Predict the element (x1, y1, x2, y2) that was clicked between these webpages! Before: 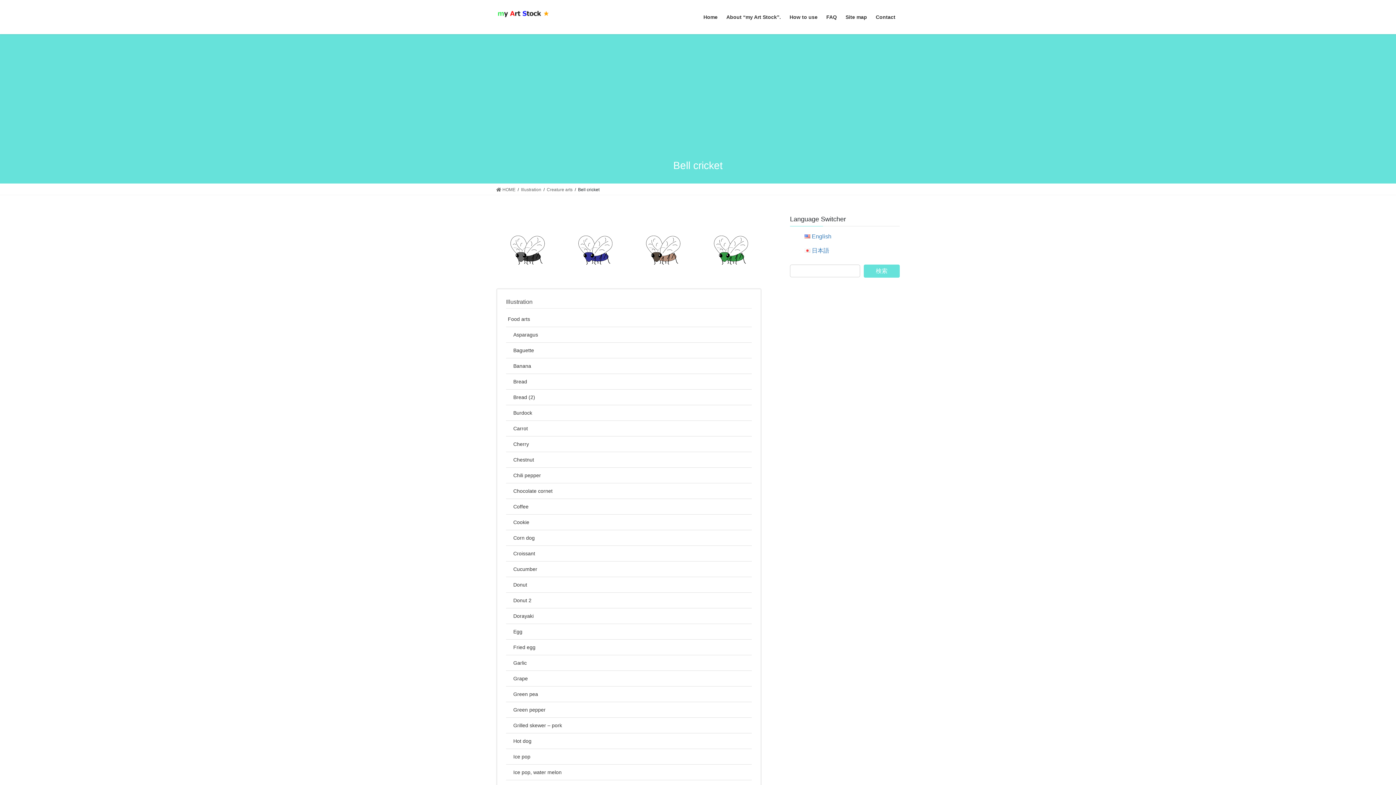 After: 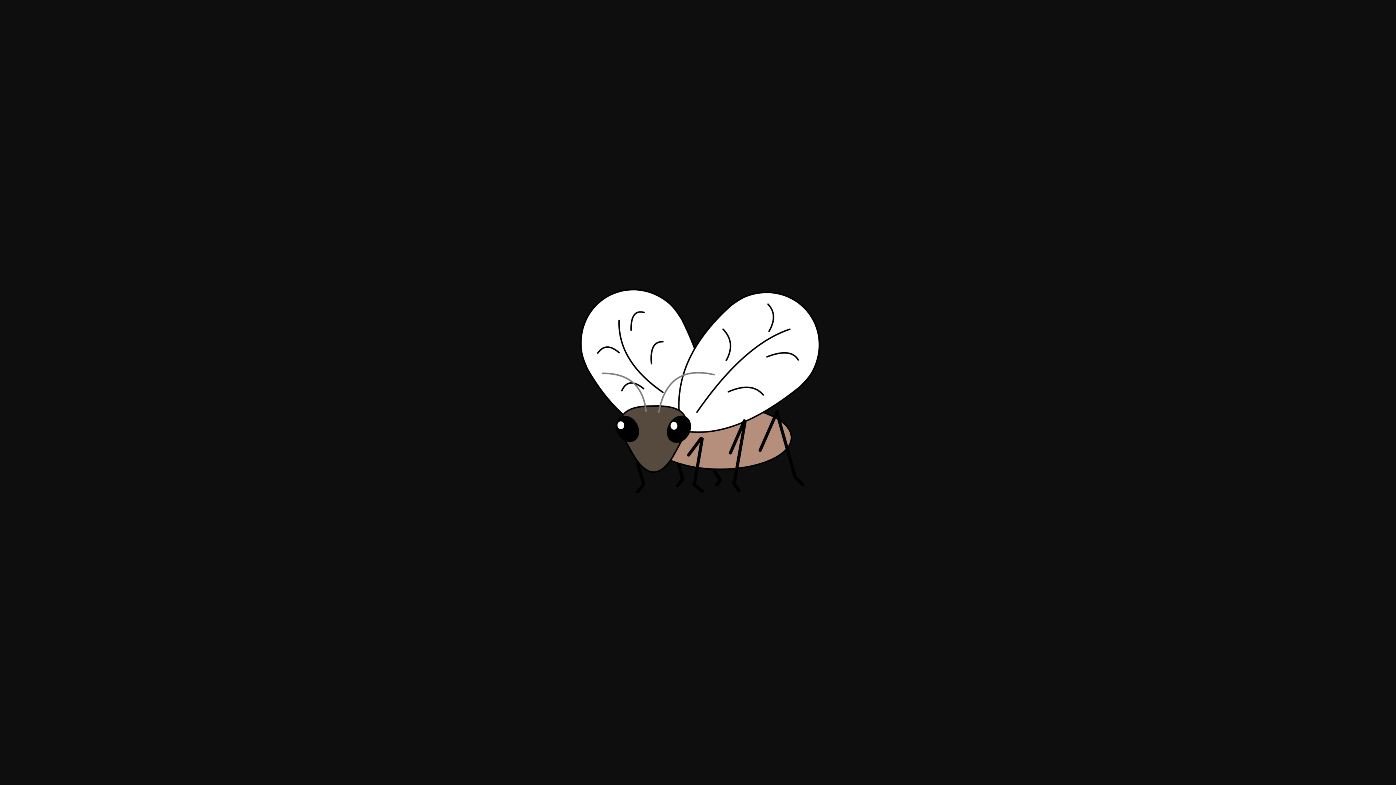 Action: bbox: (632, 233, 694, 267)